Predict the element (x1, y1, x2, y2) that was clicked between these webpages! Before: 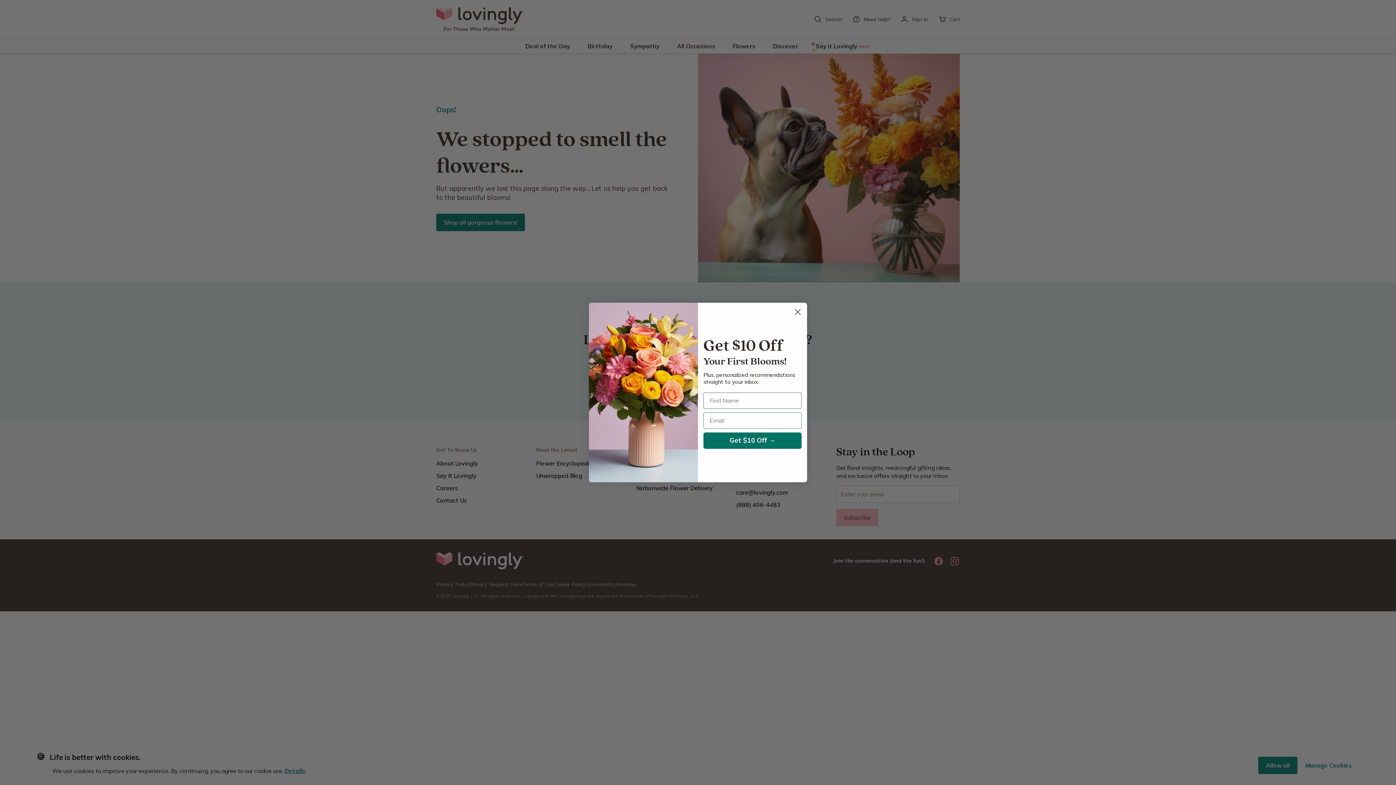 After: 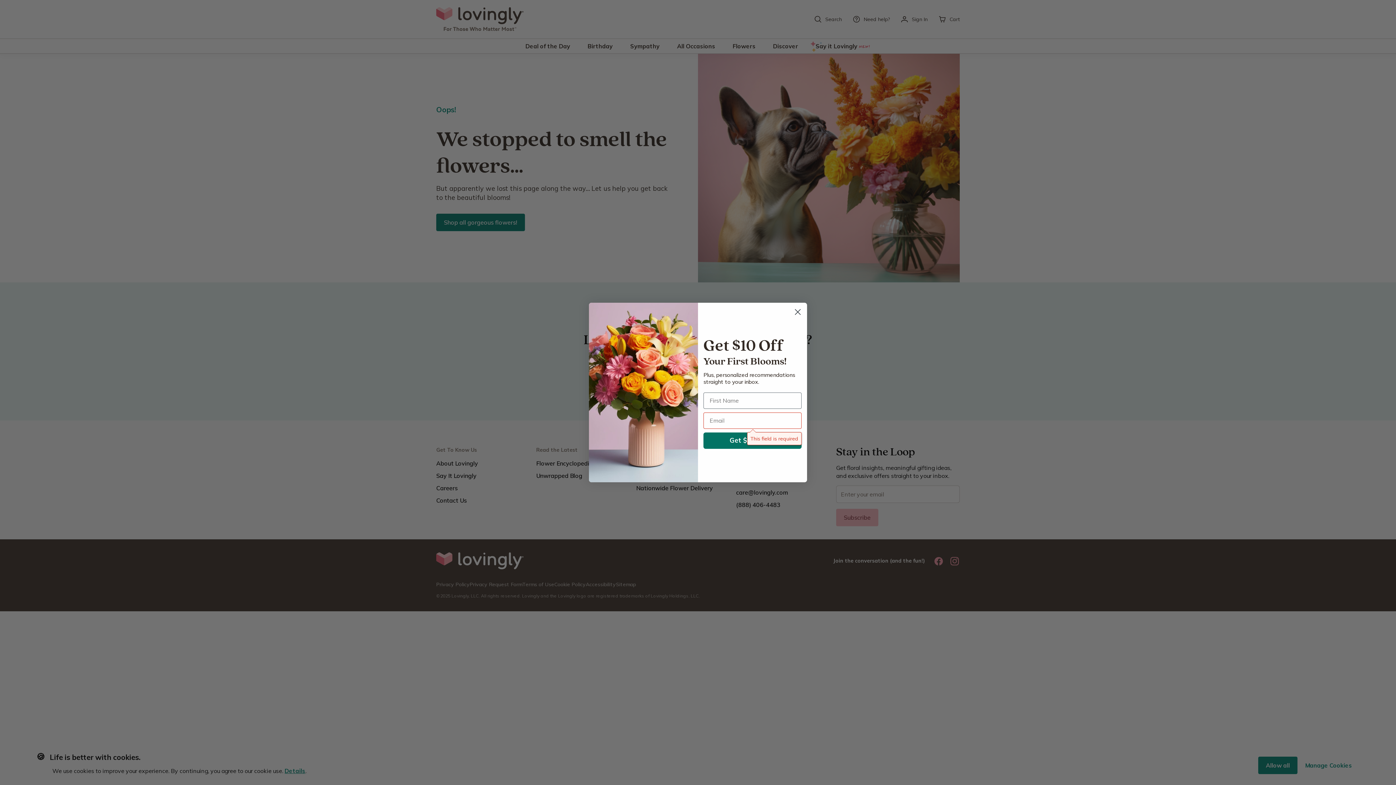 Action: label: Get $10 Off → bbox: (703, 432, 801, 449)